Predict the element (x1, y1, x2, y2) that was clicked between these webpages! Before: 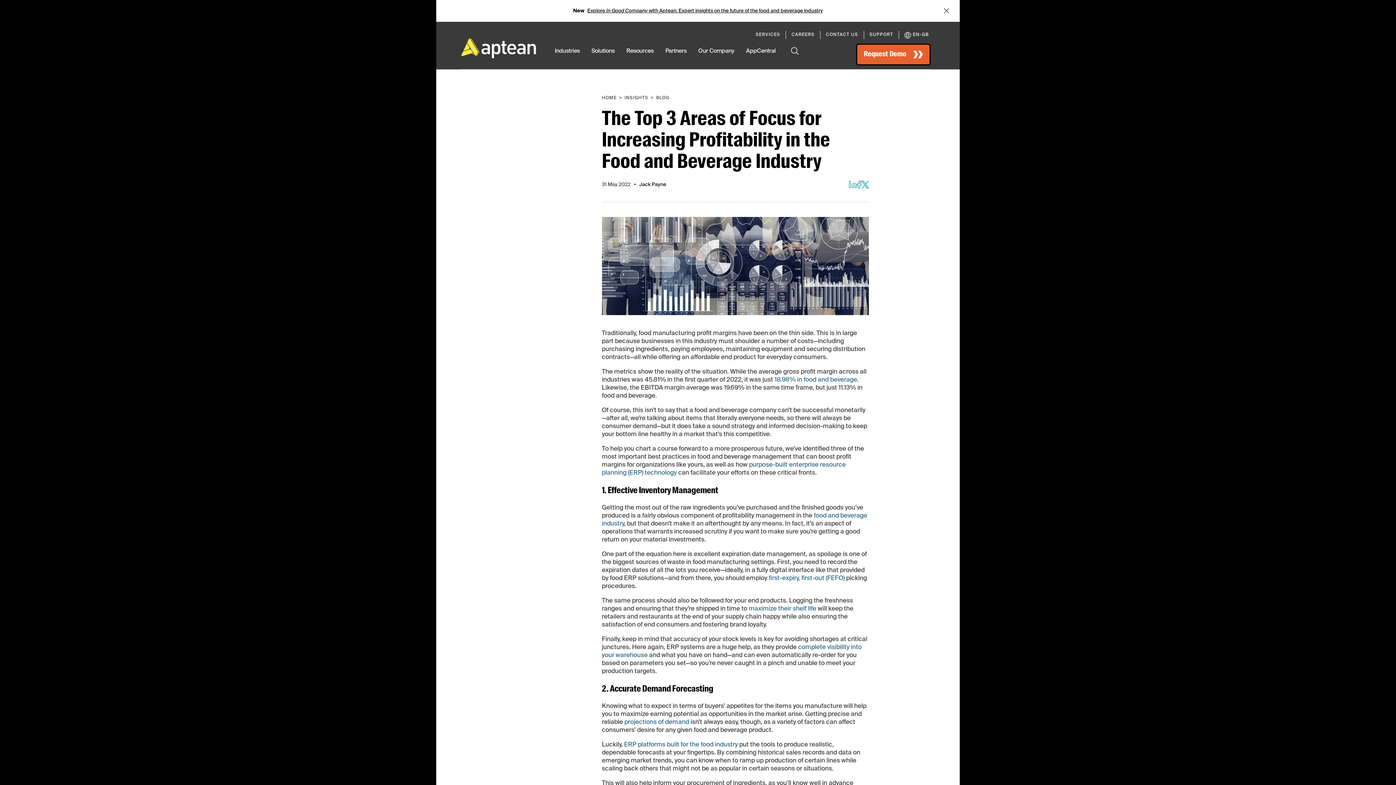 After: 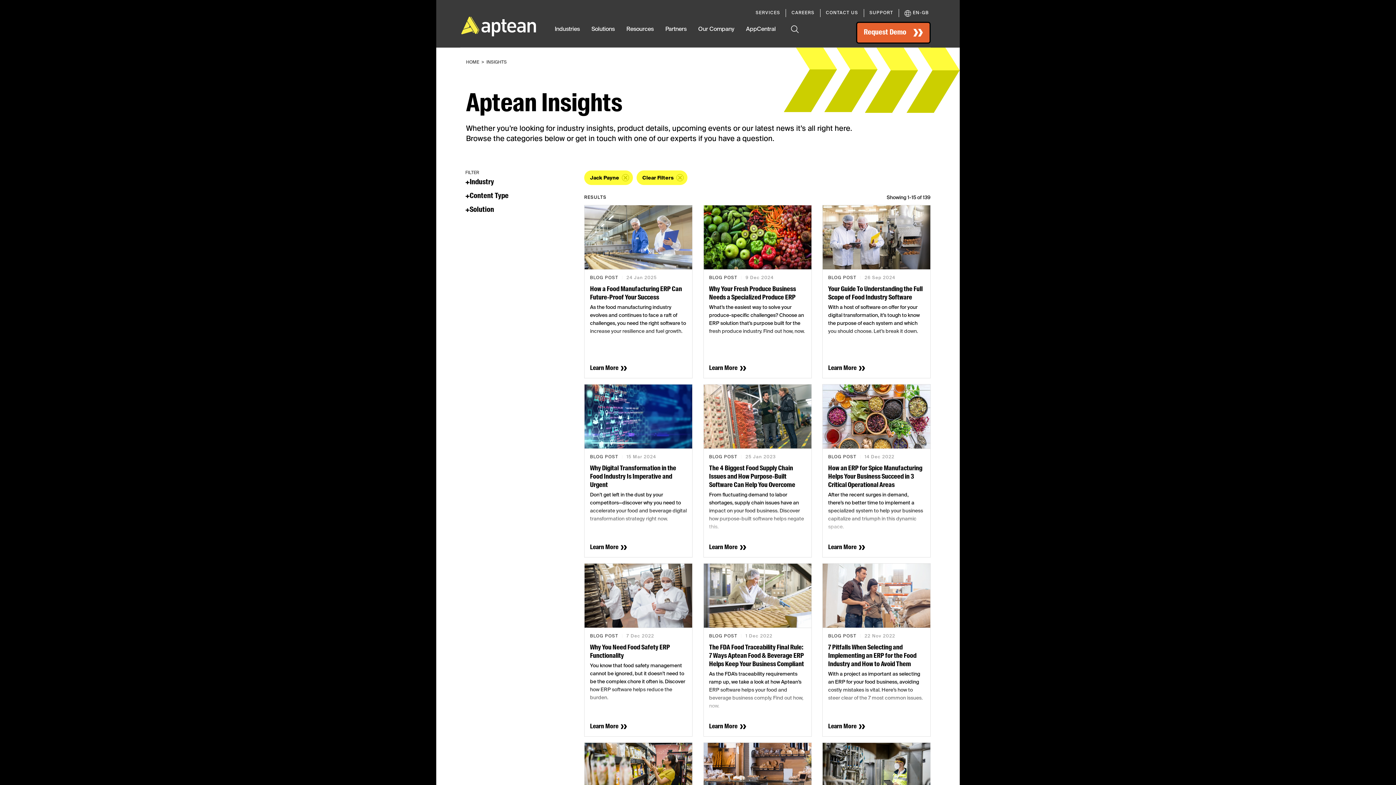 Action: label:  Jack Payne bbox: (638, 182, 666, 187)